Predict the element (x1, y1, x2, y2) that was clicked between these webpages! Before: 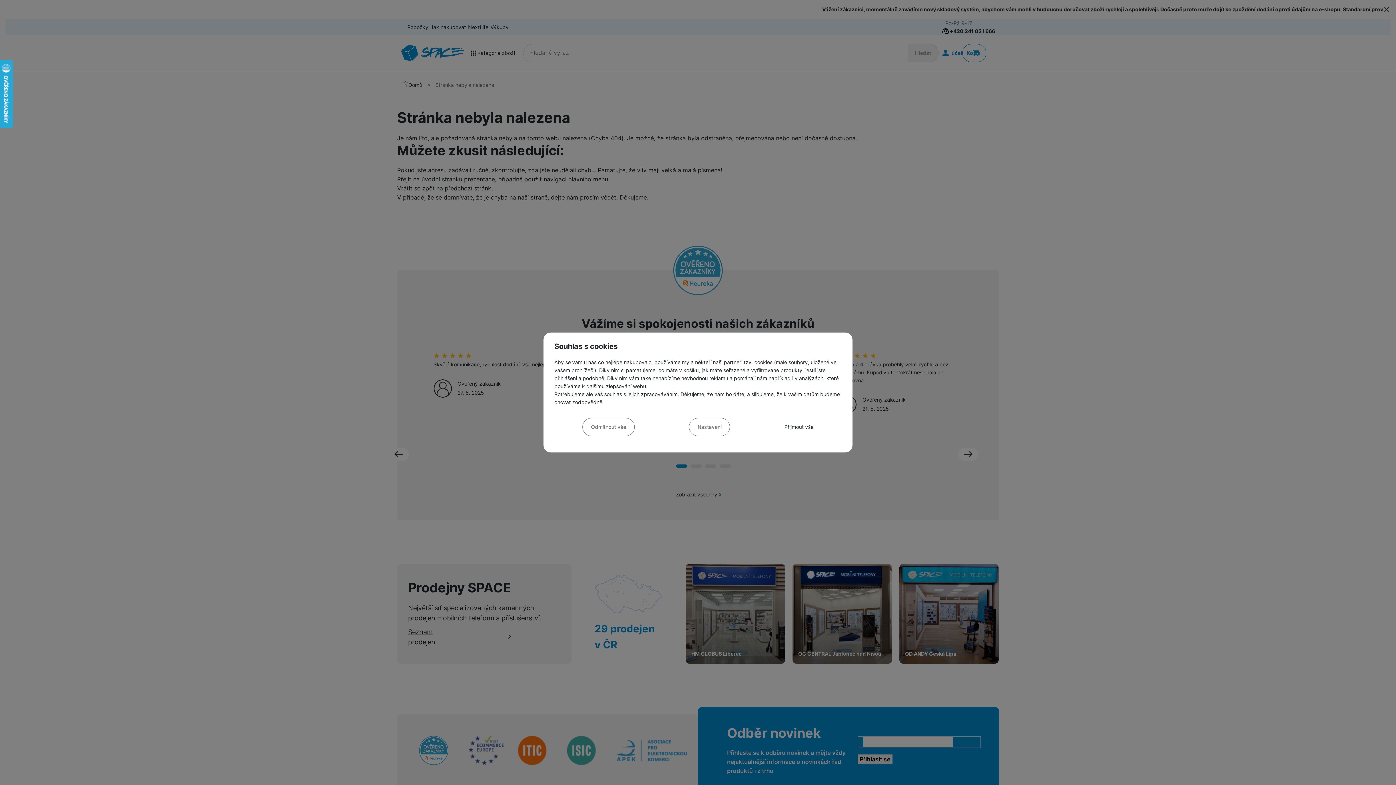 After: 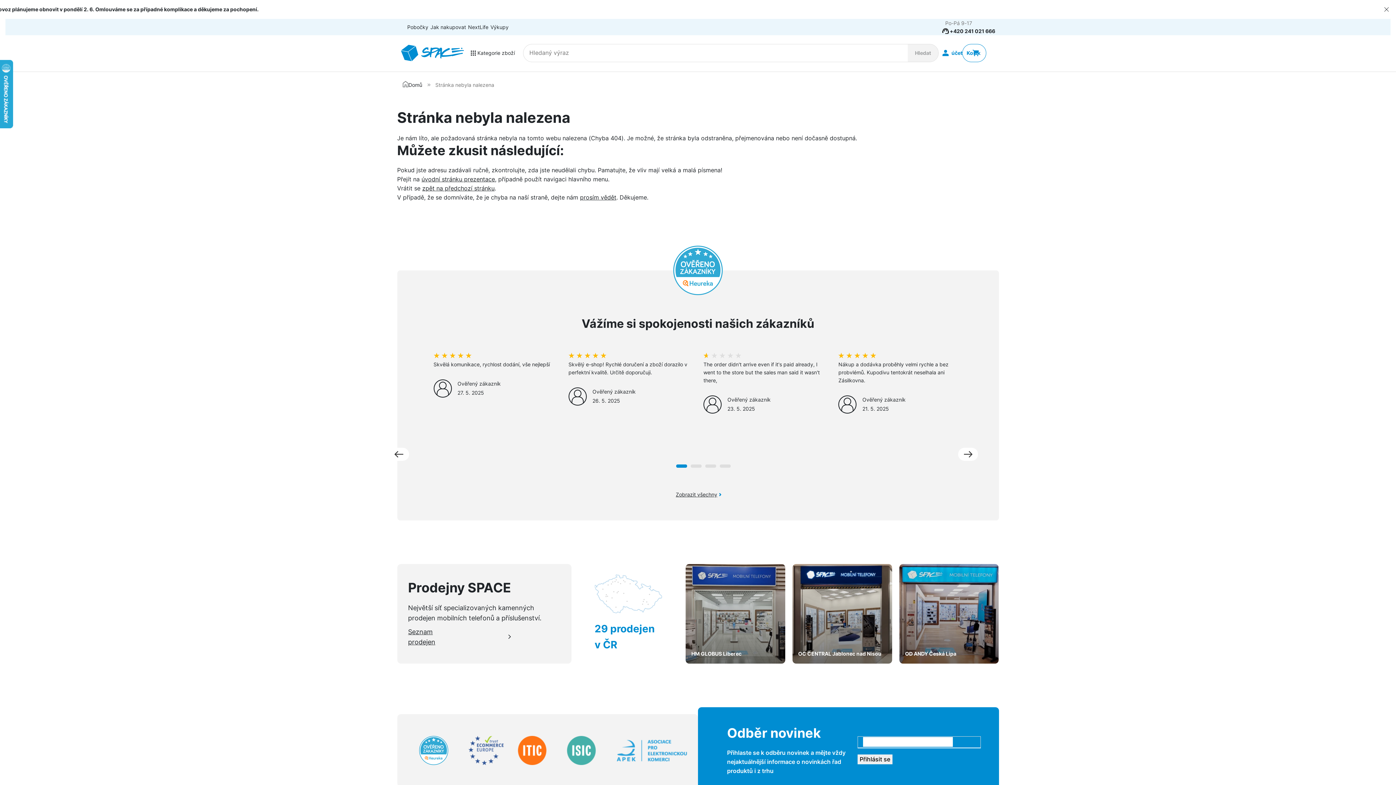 Action: label: Přijmout vše bbox: (784, 418, 813, 436)